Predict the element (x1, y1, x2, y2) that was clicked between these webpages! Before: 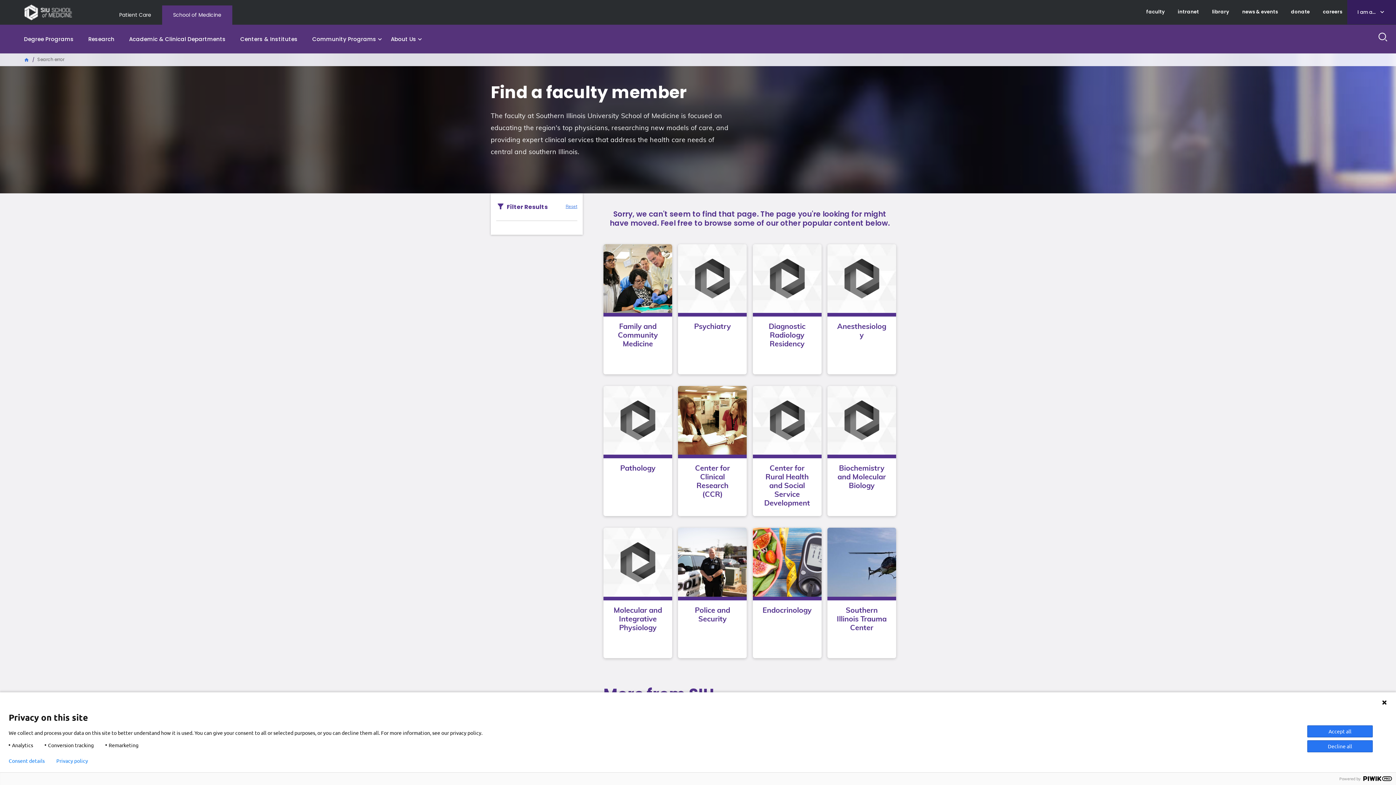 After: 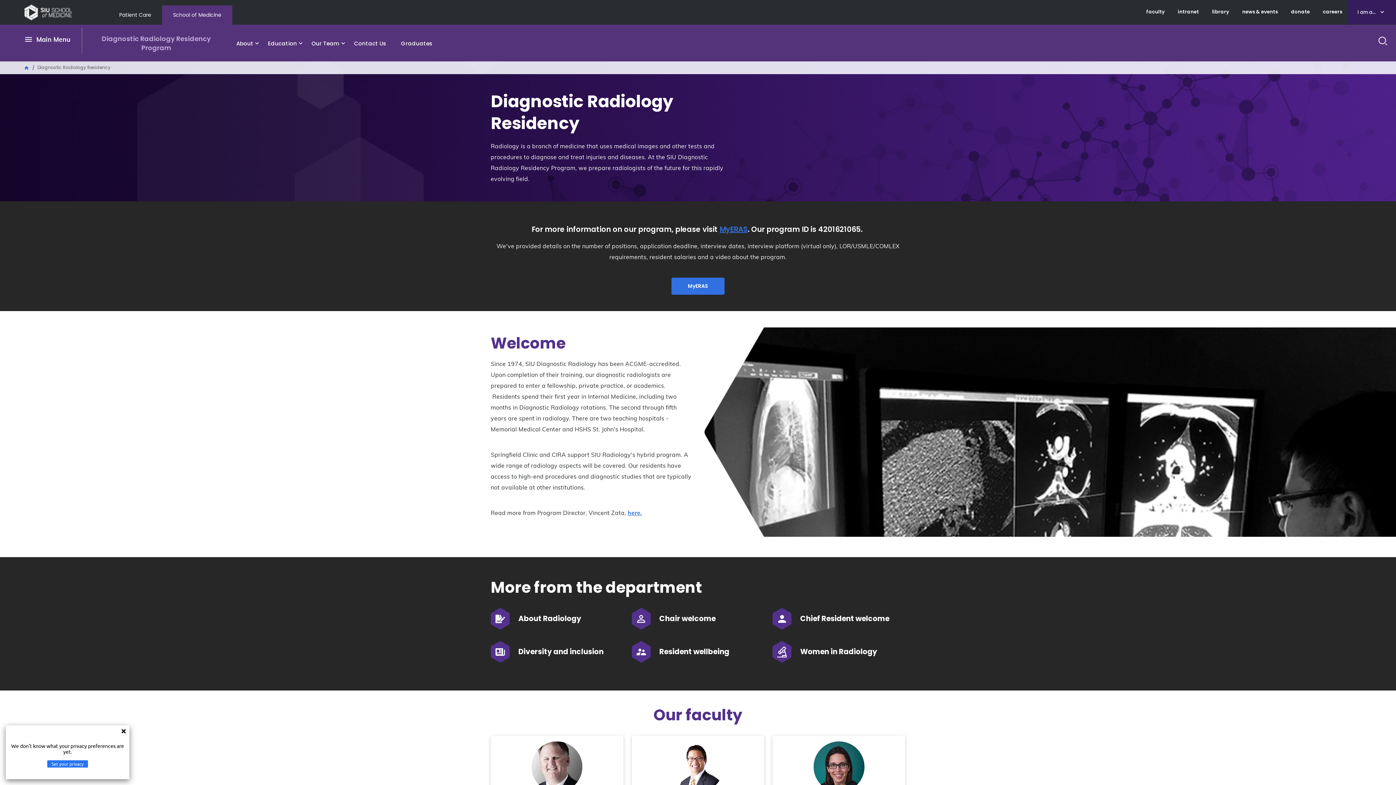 Action: bbox: (752, 244, 821, 374) label: Diagnostic Radiology Residency